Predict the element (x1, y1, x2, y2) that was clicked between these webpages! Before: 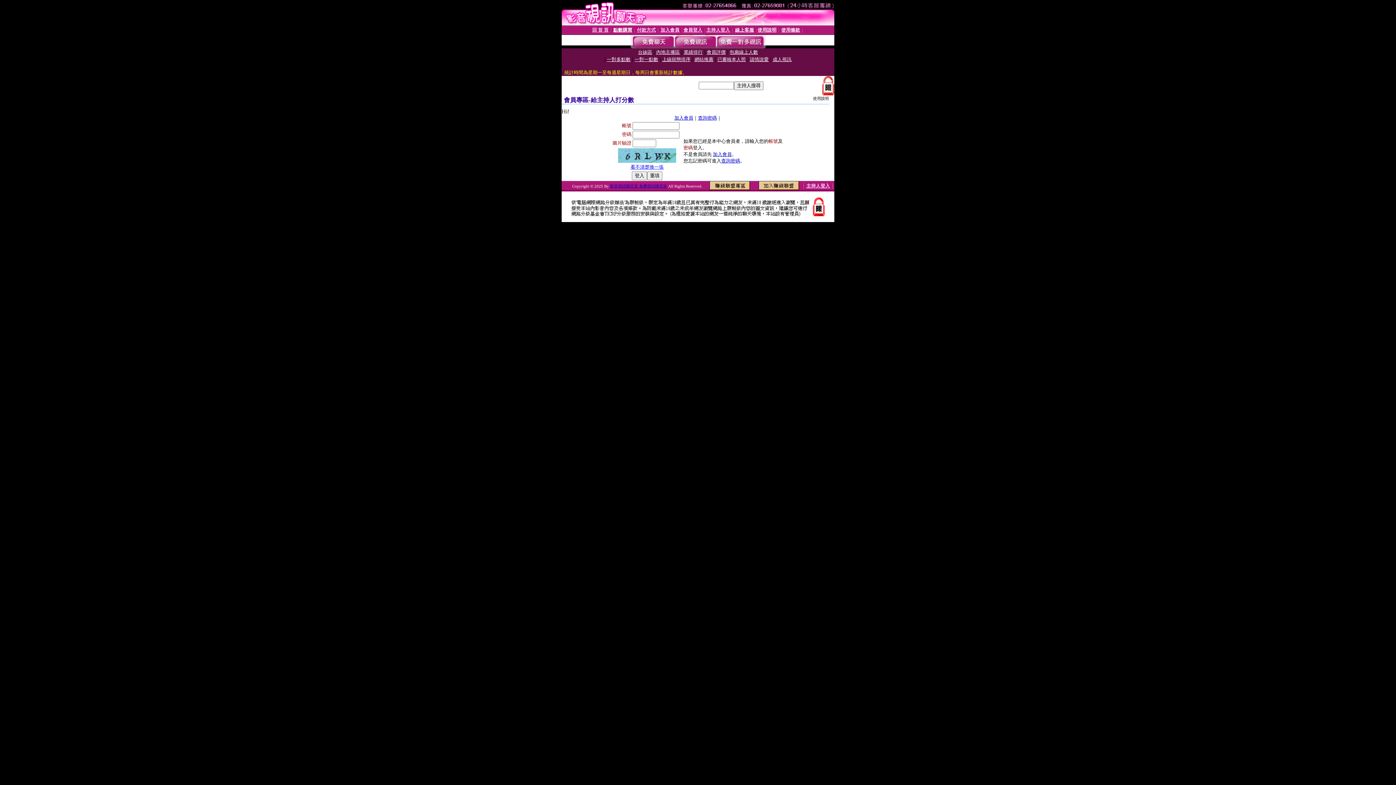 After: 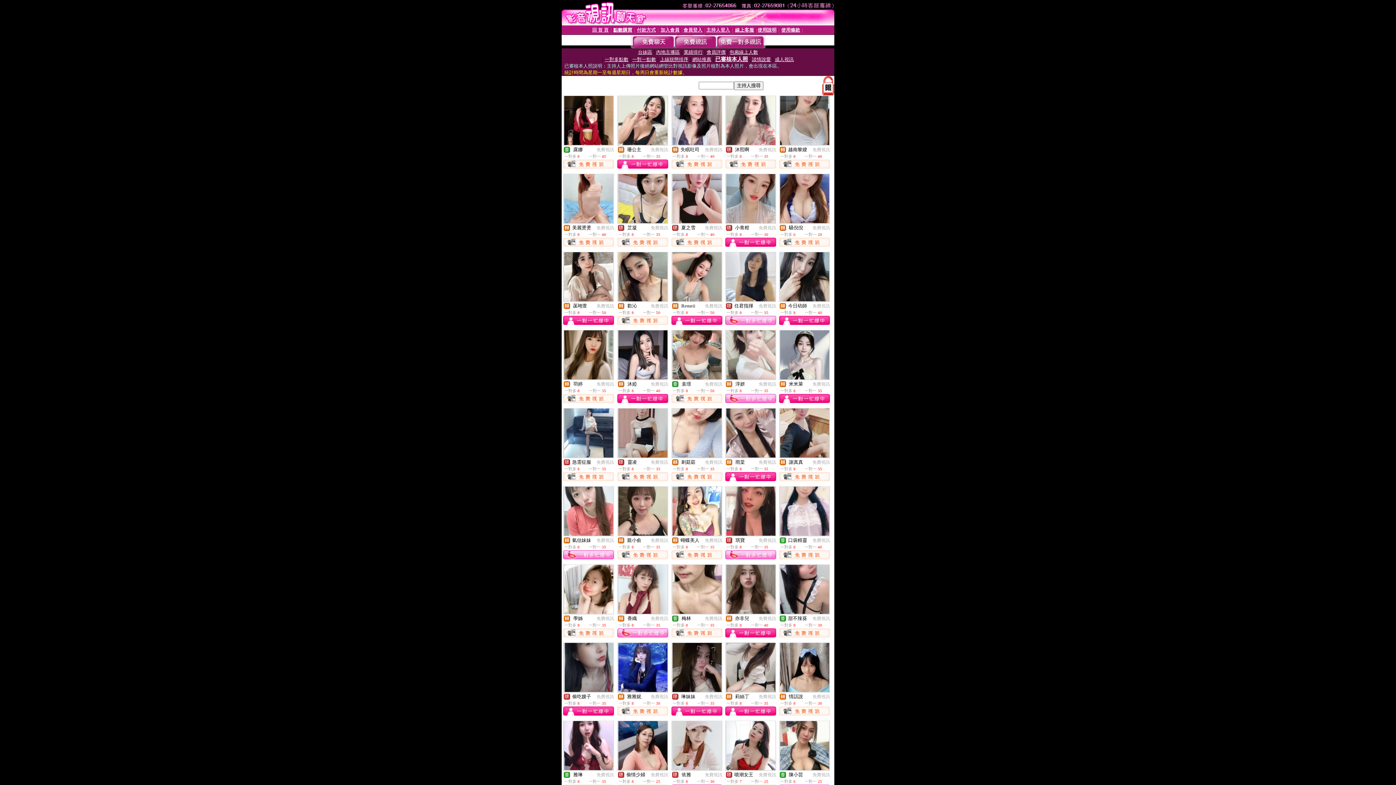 Action: label: 已審核本人照 bbox: (717, 56, 746, 62)